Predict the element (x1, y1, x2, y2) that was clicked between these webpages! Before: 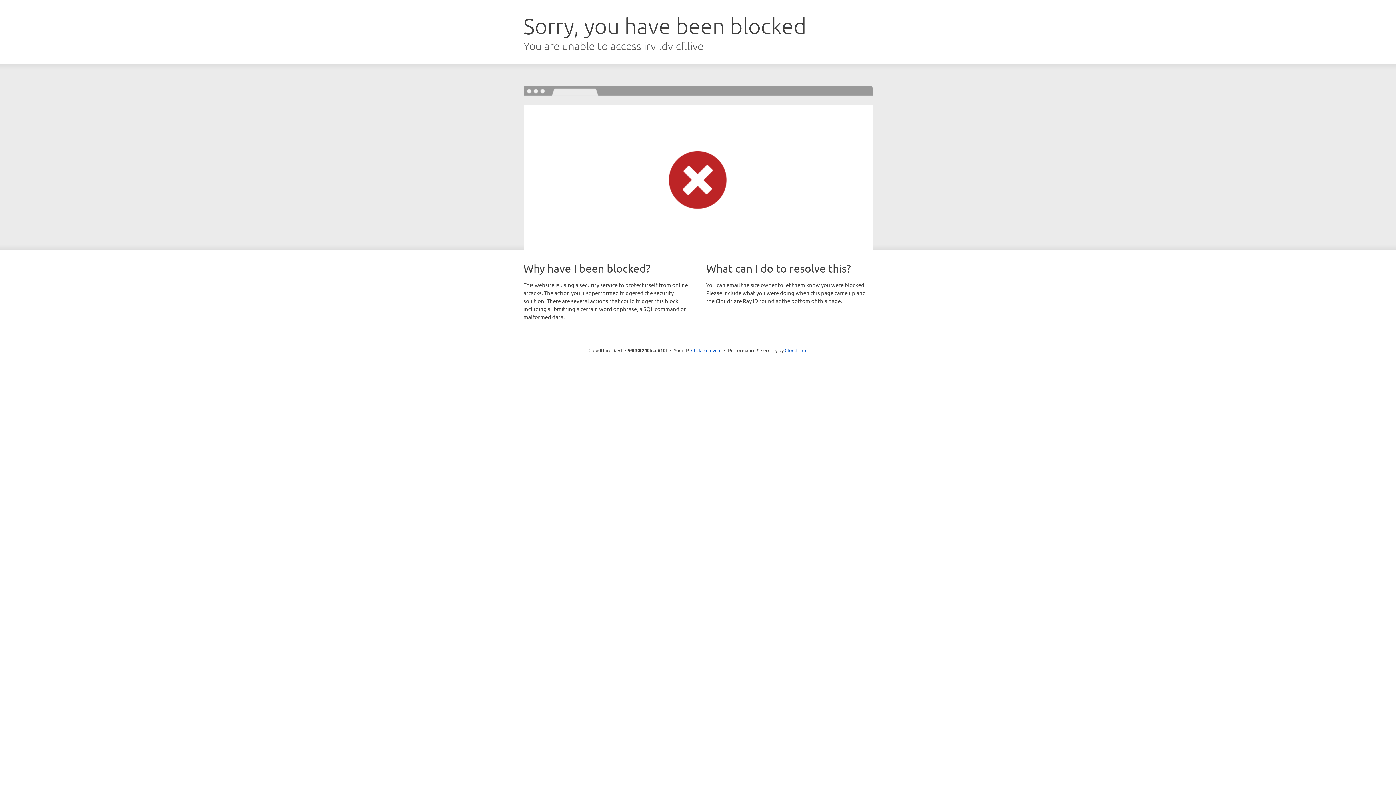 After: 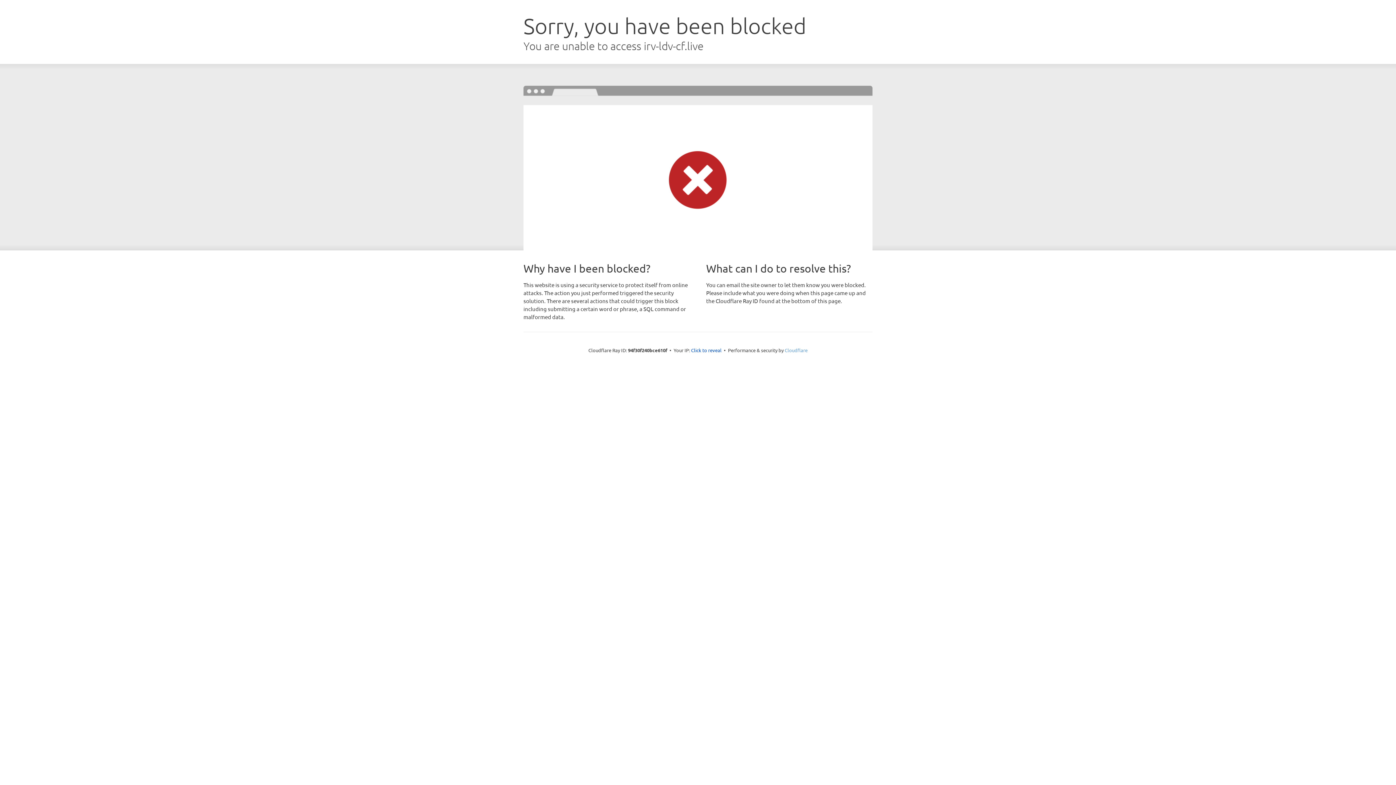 Action: bbox: (784, 347, 807, 353) label: Cloudflare